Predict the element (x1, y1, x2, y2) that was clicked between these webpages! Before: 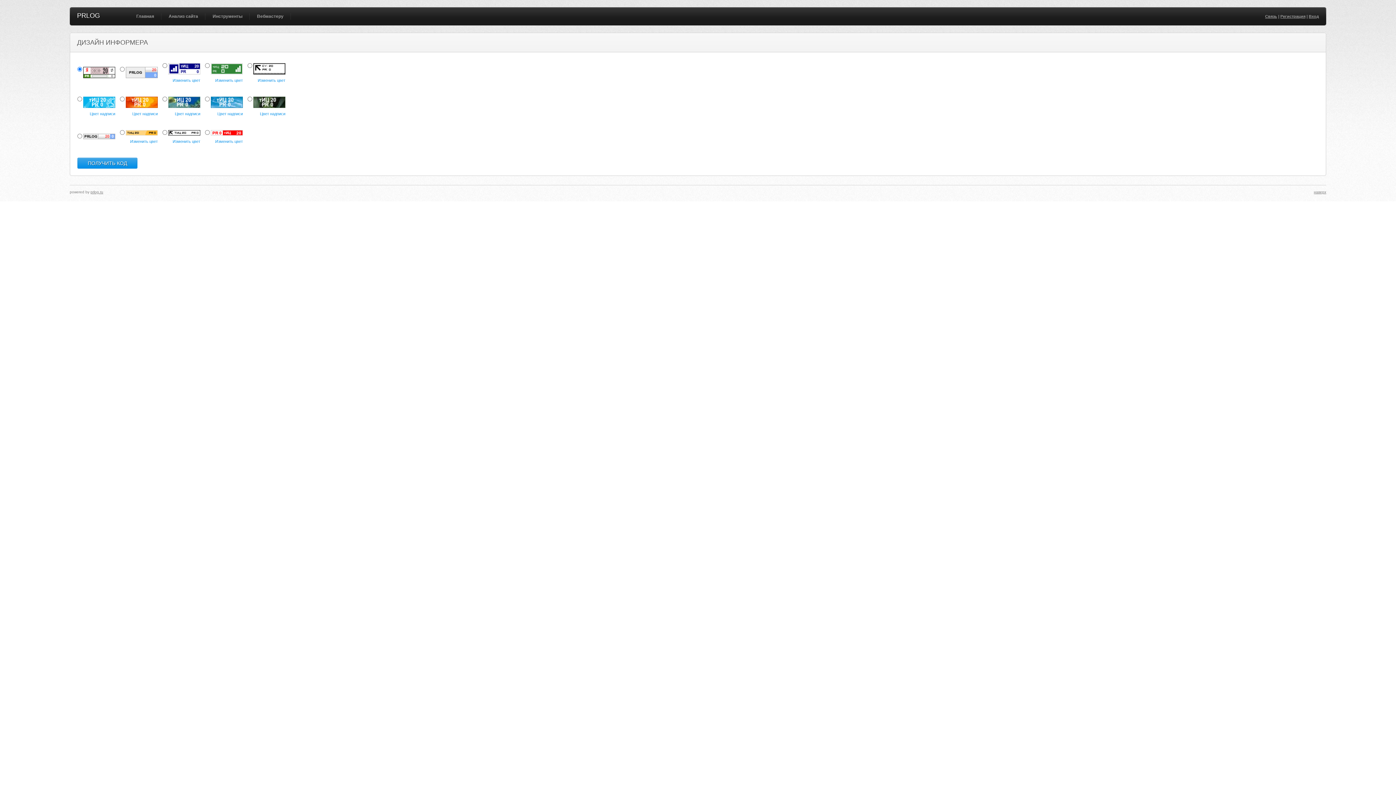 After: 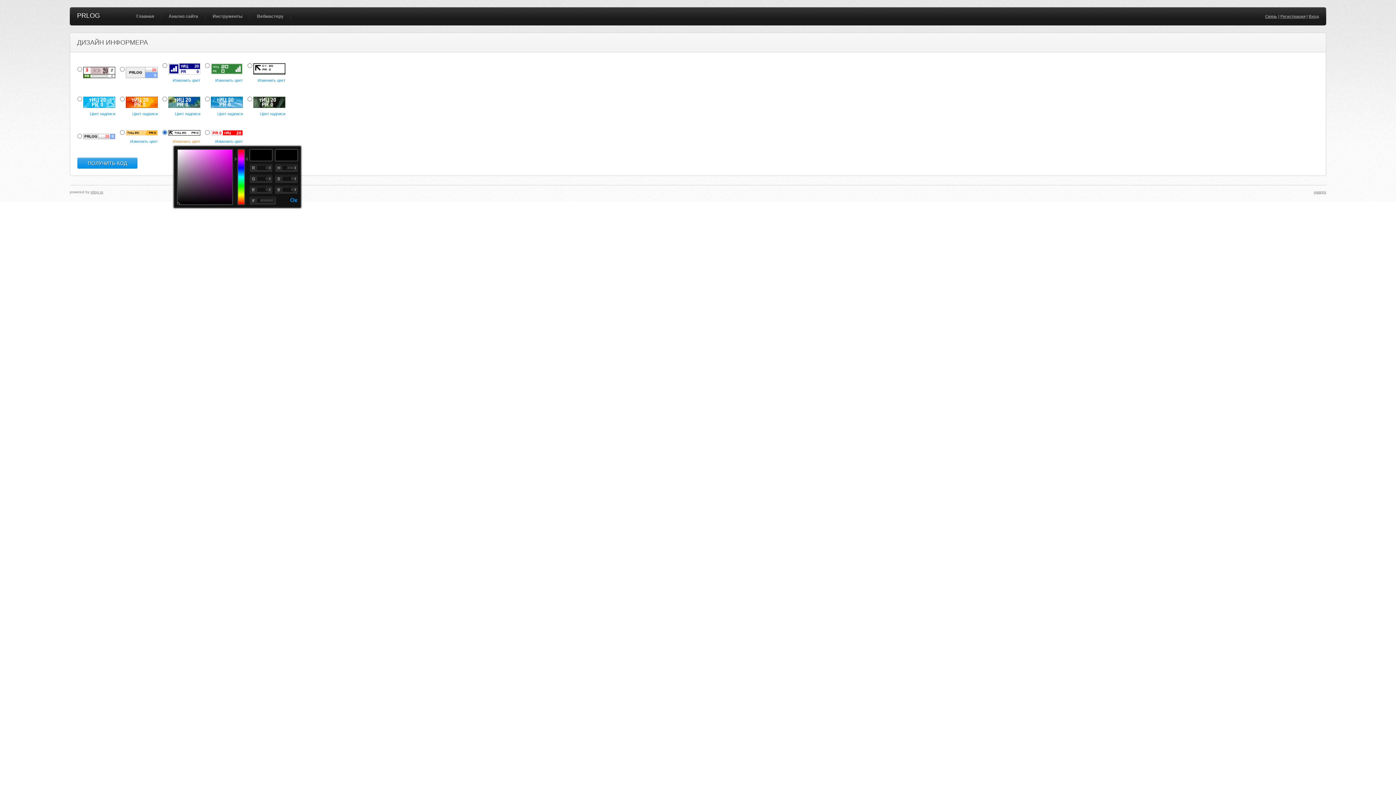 Action: bbox: (172, 137, 200, 145) label: Изменить цвет